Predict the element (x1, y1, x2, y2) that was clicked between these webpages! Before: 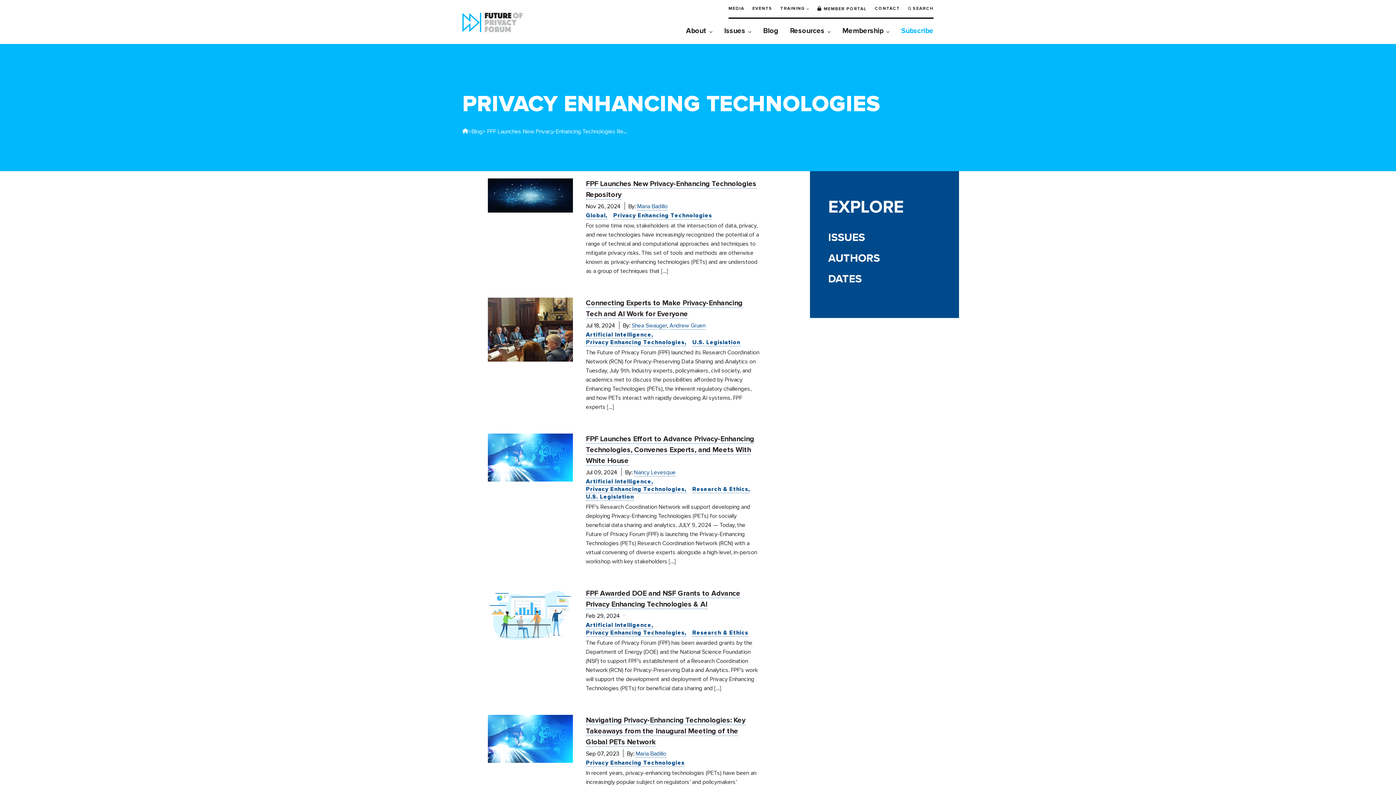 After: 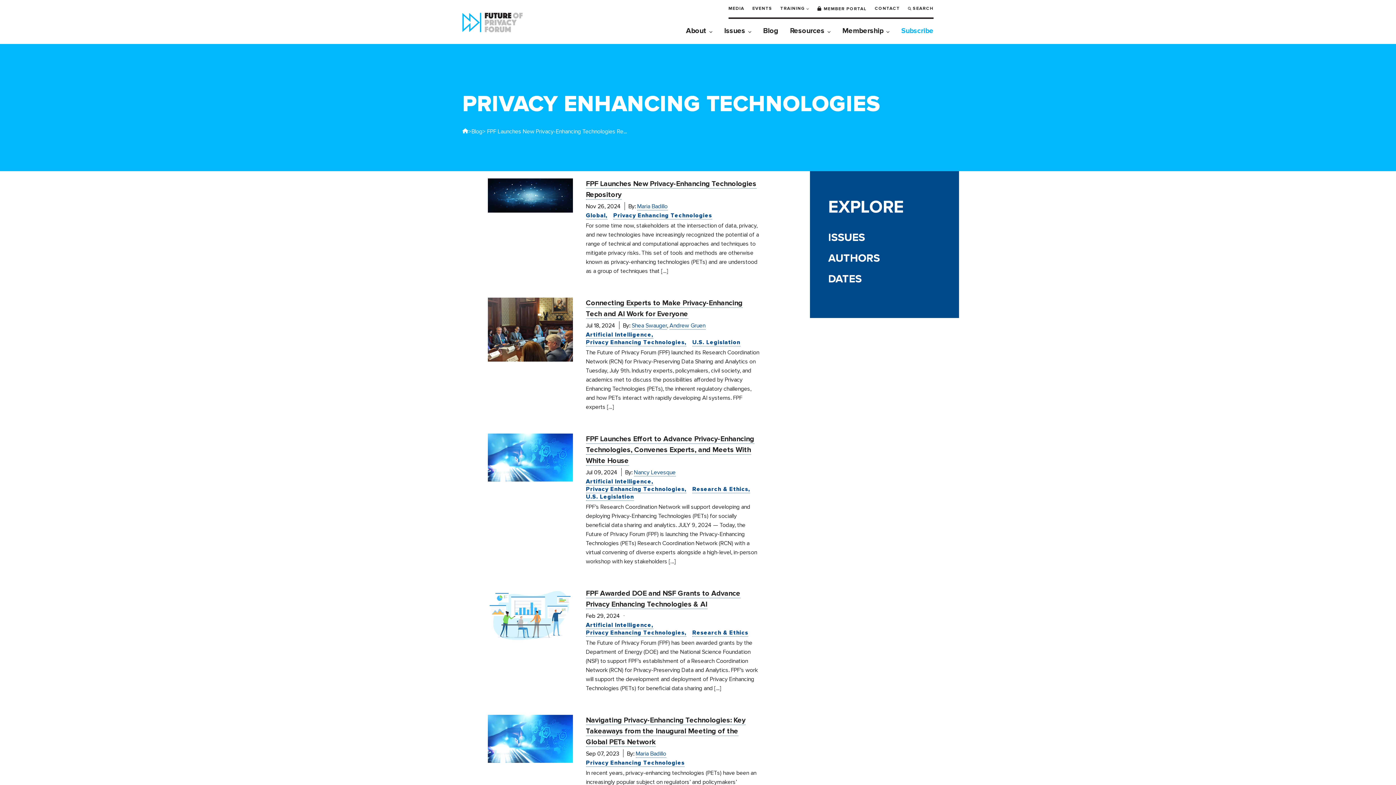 Action: bbox: (613, 212, 712, 219) label: Privacy Enhancing Technologies